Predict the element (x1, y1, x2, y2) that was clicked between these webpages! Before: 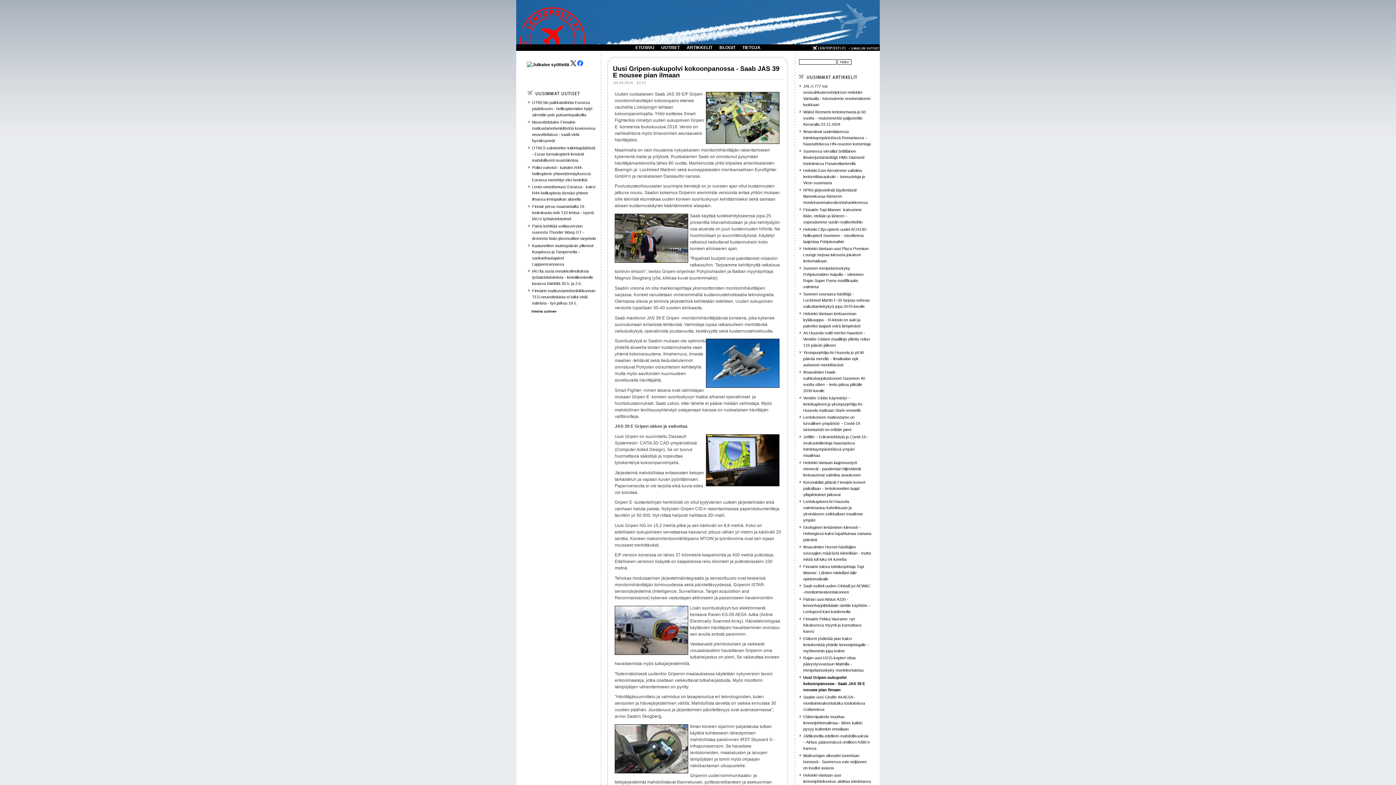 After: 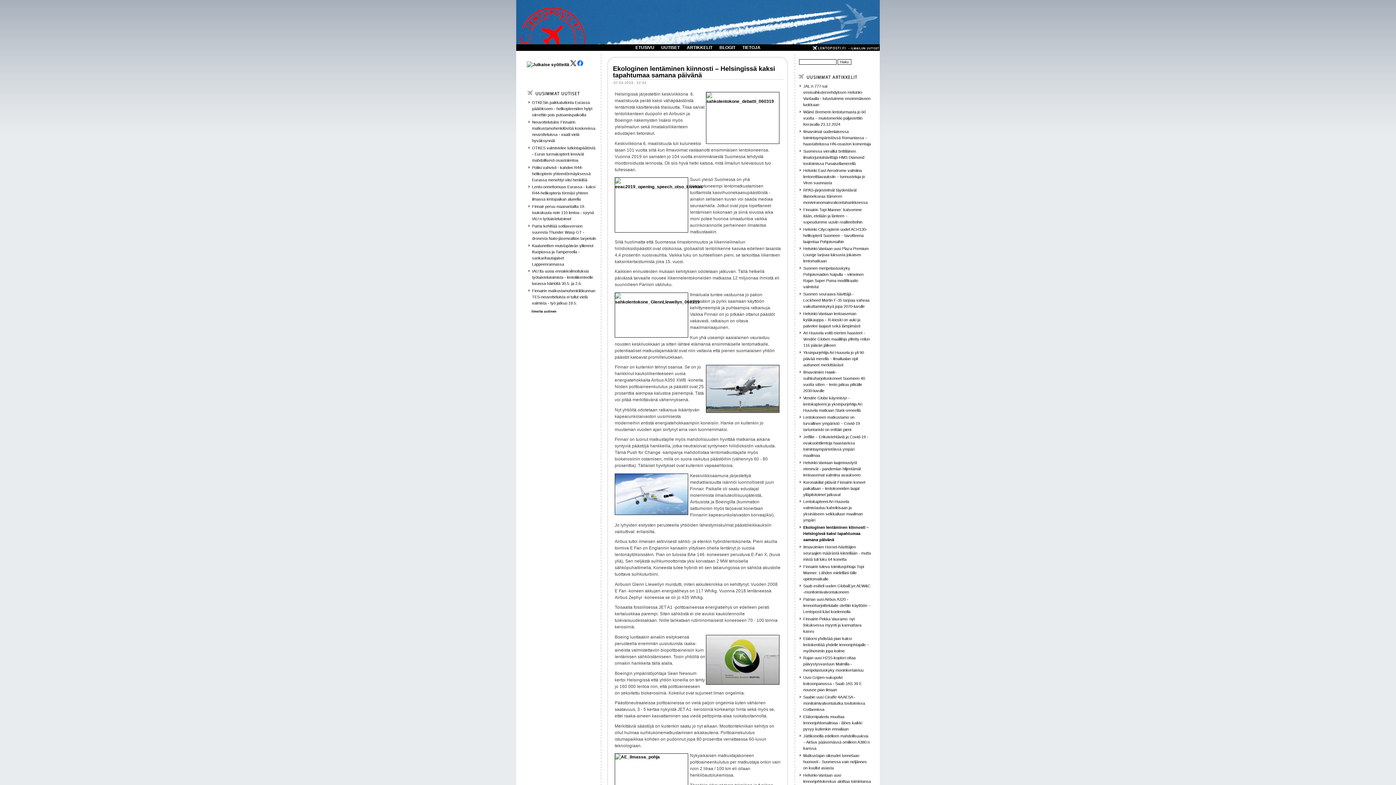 Action: label: Ekologinen lentäminen kiinnosti – Helsingissä kaksi tapahtumaa samana päivänä bbox: (803, 525, 871, 542)